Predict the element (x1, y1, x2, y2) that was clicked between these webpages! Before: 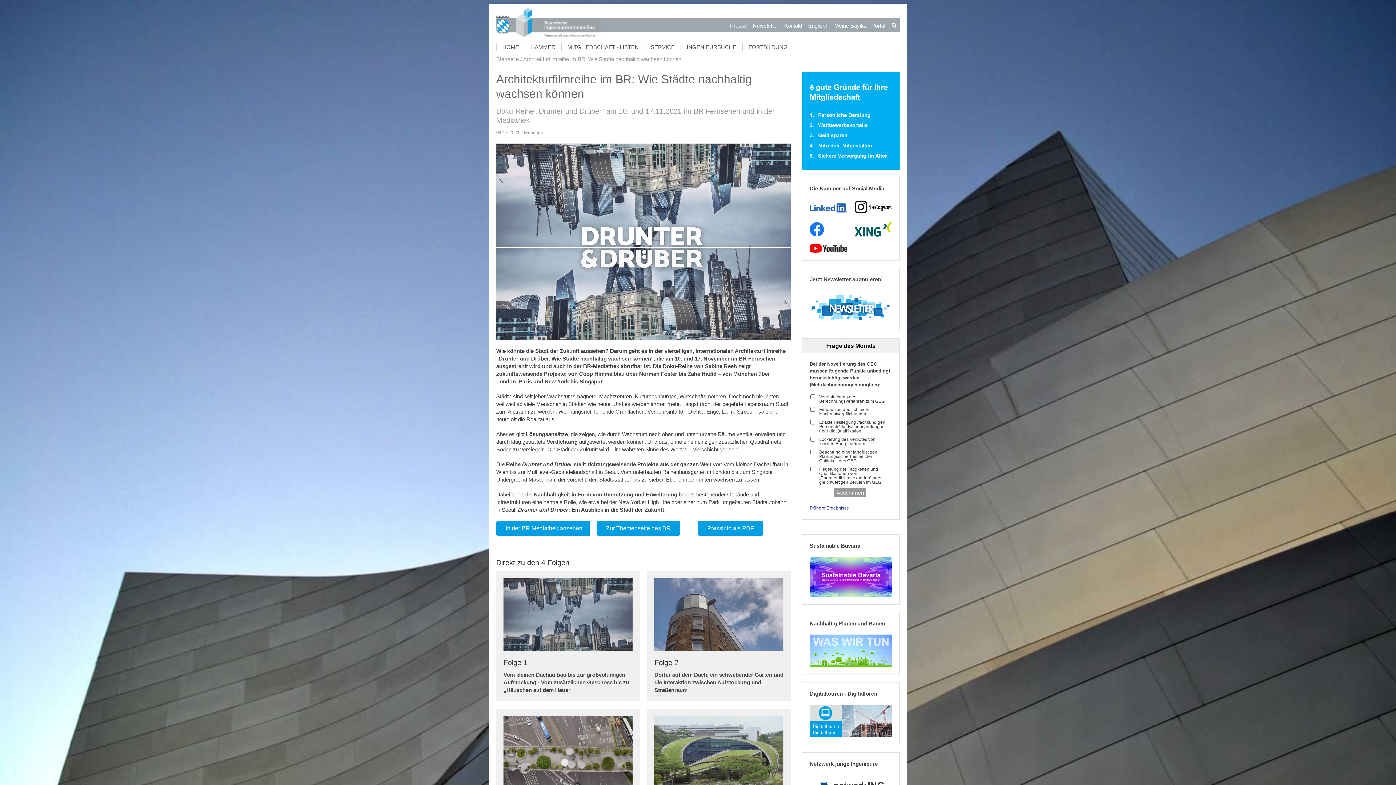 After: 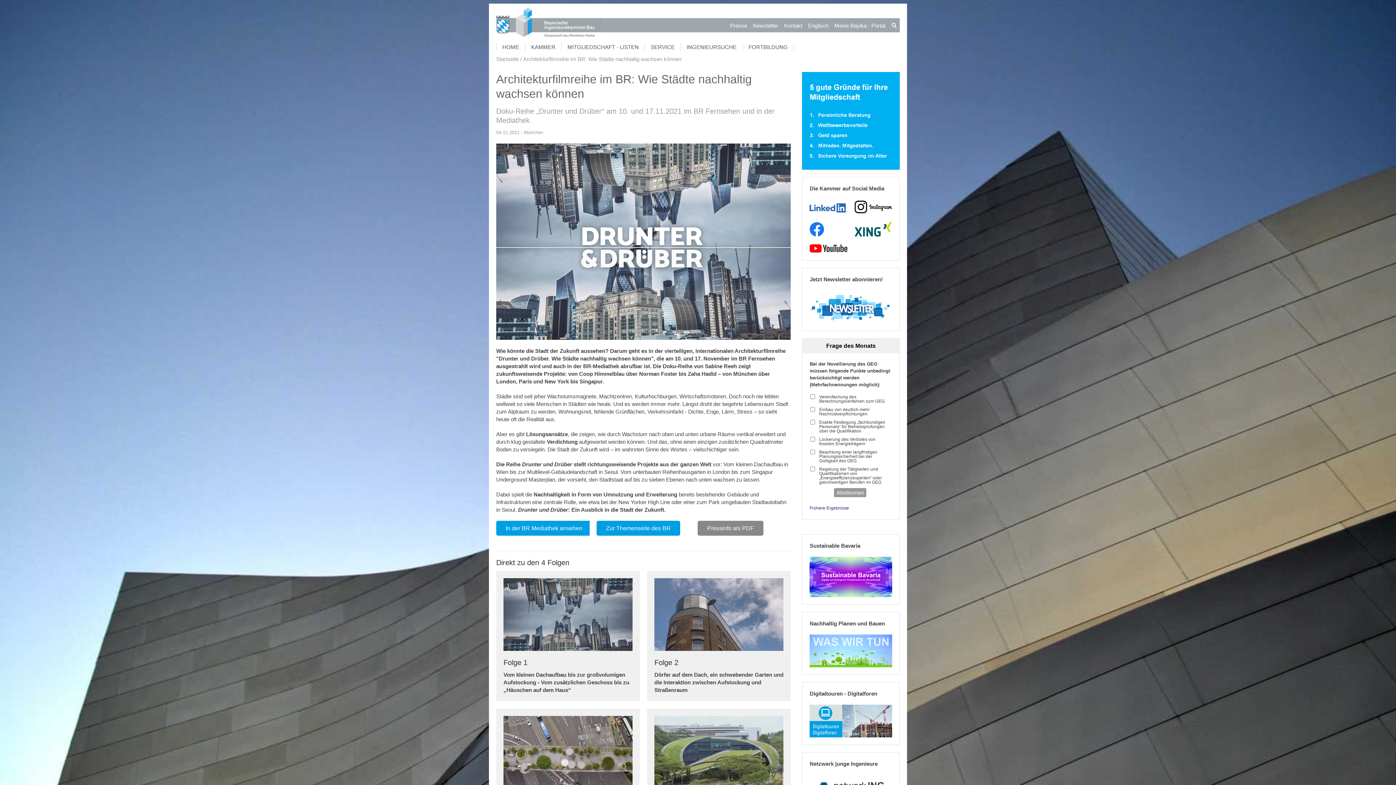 Action: bbox: (697, 521, 763, 536) label: Pressinfo als PDF